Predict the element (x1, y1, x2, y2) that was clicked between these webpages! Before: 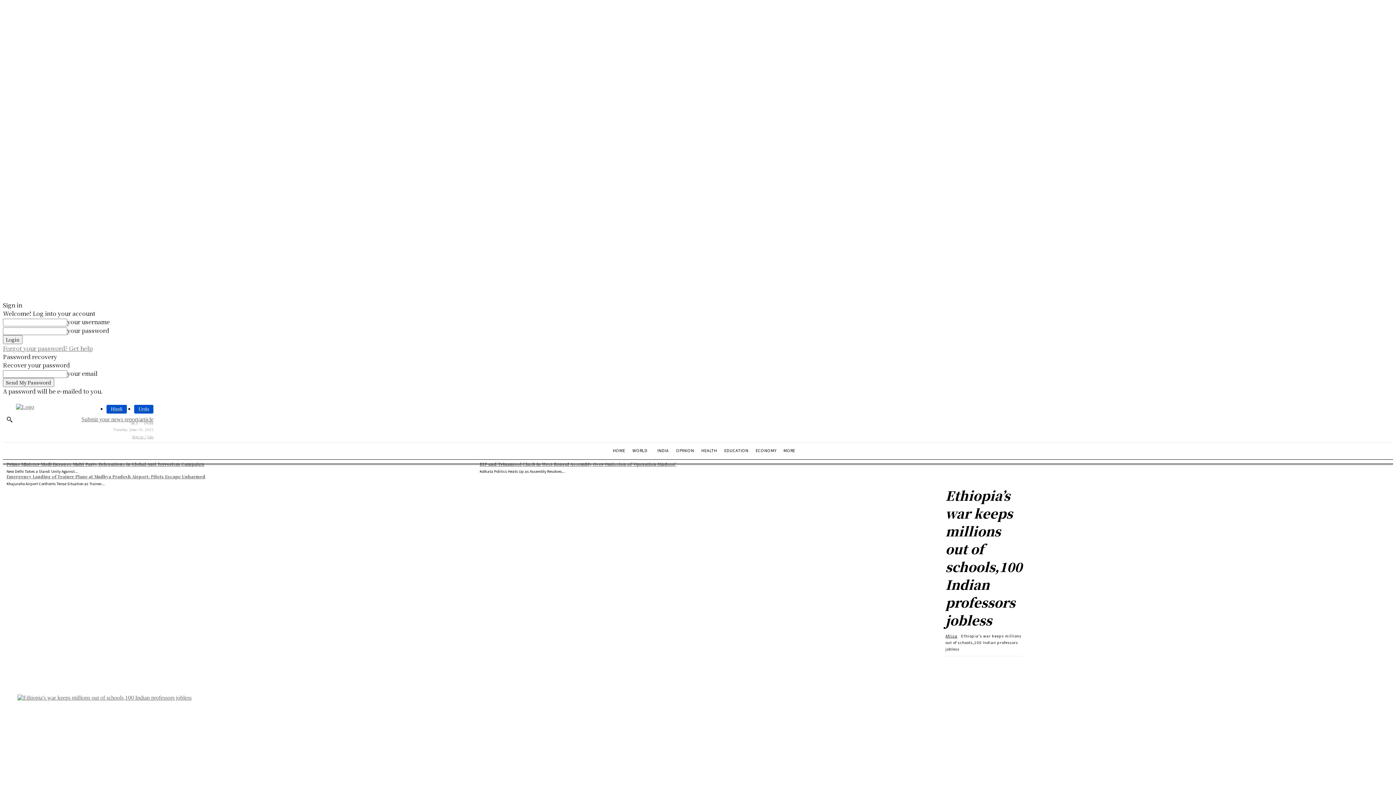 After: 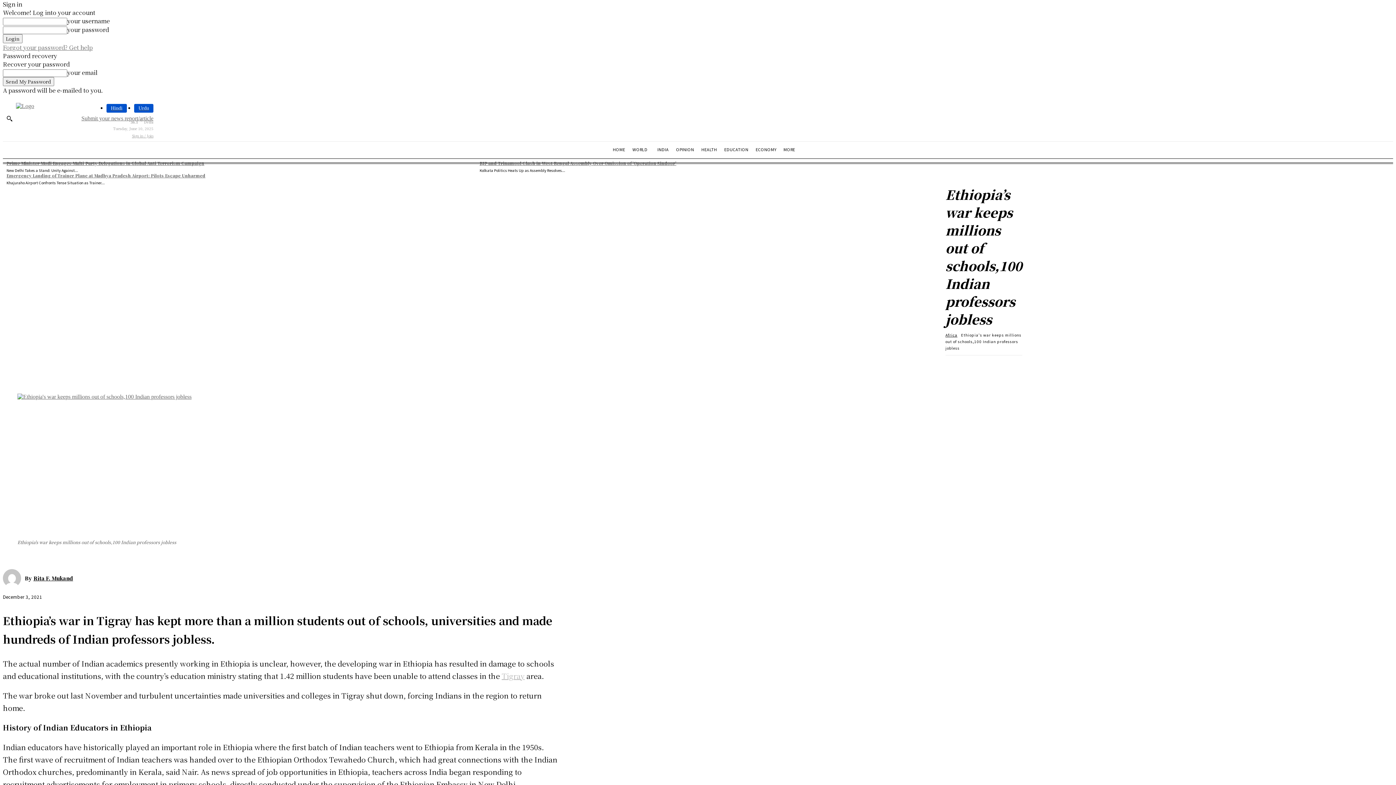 Action: bbox: (132, 435, 153, 438) label: Sign in / Join